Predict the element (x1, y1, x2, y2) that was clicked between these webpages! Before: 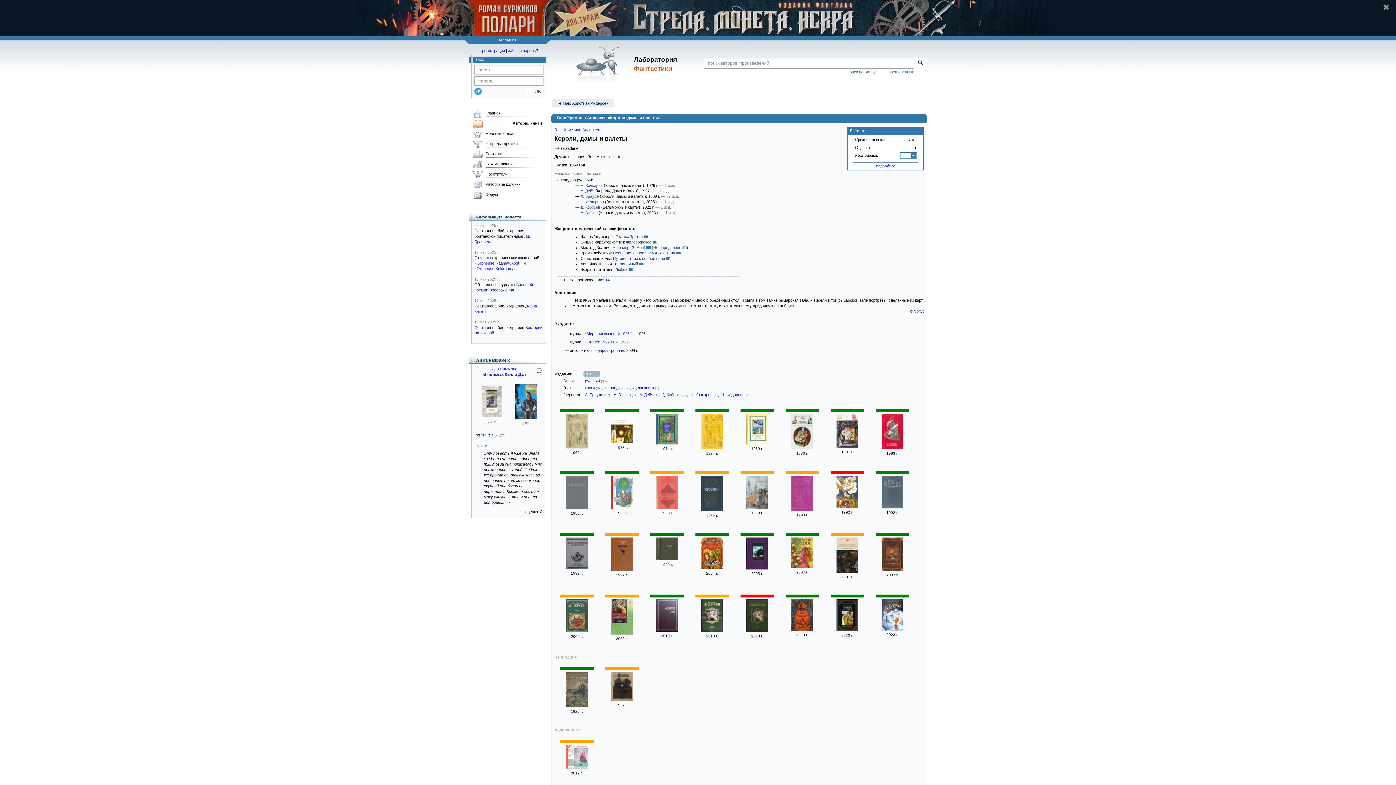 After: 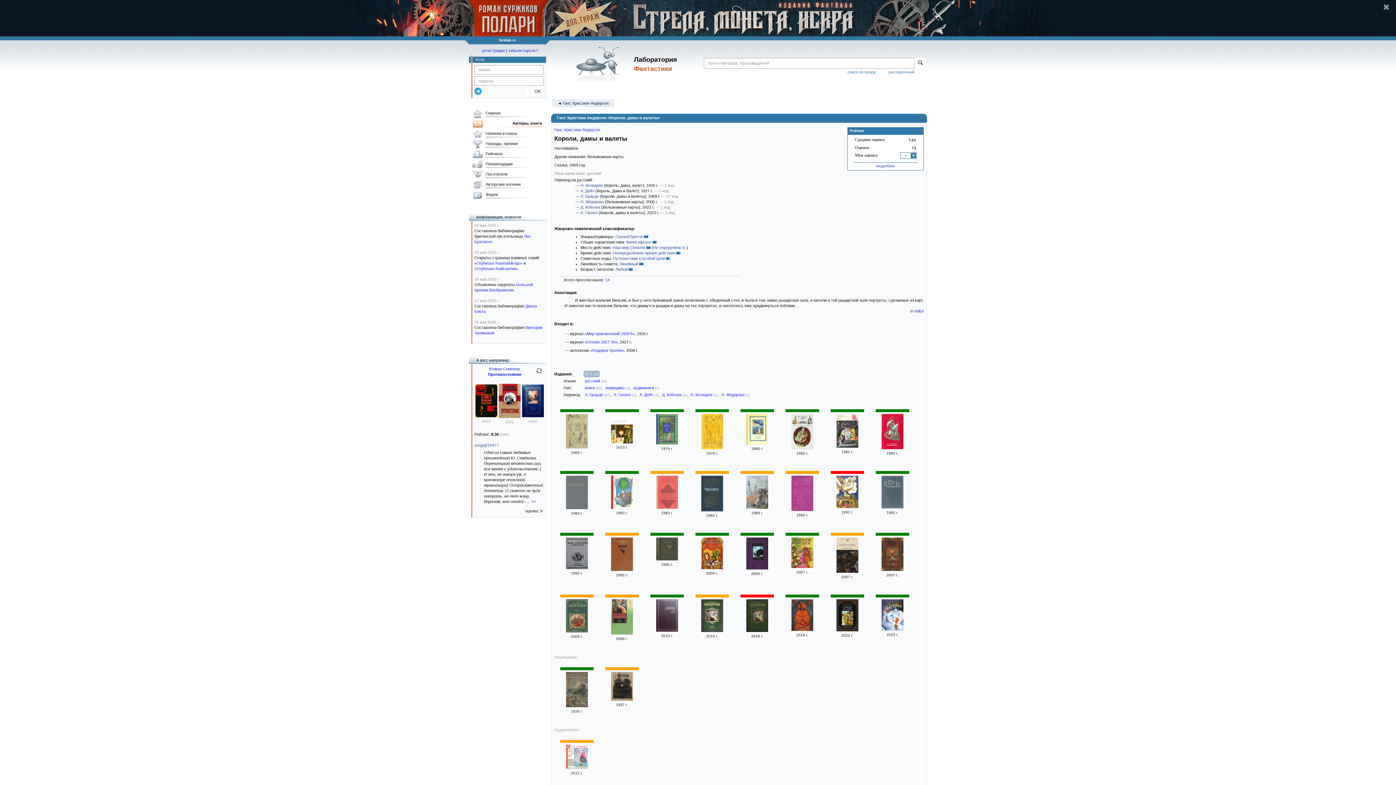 Action: bbox: (534, 371, 543, 376)